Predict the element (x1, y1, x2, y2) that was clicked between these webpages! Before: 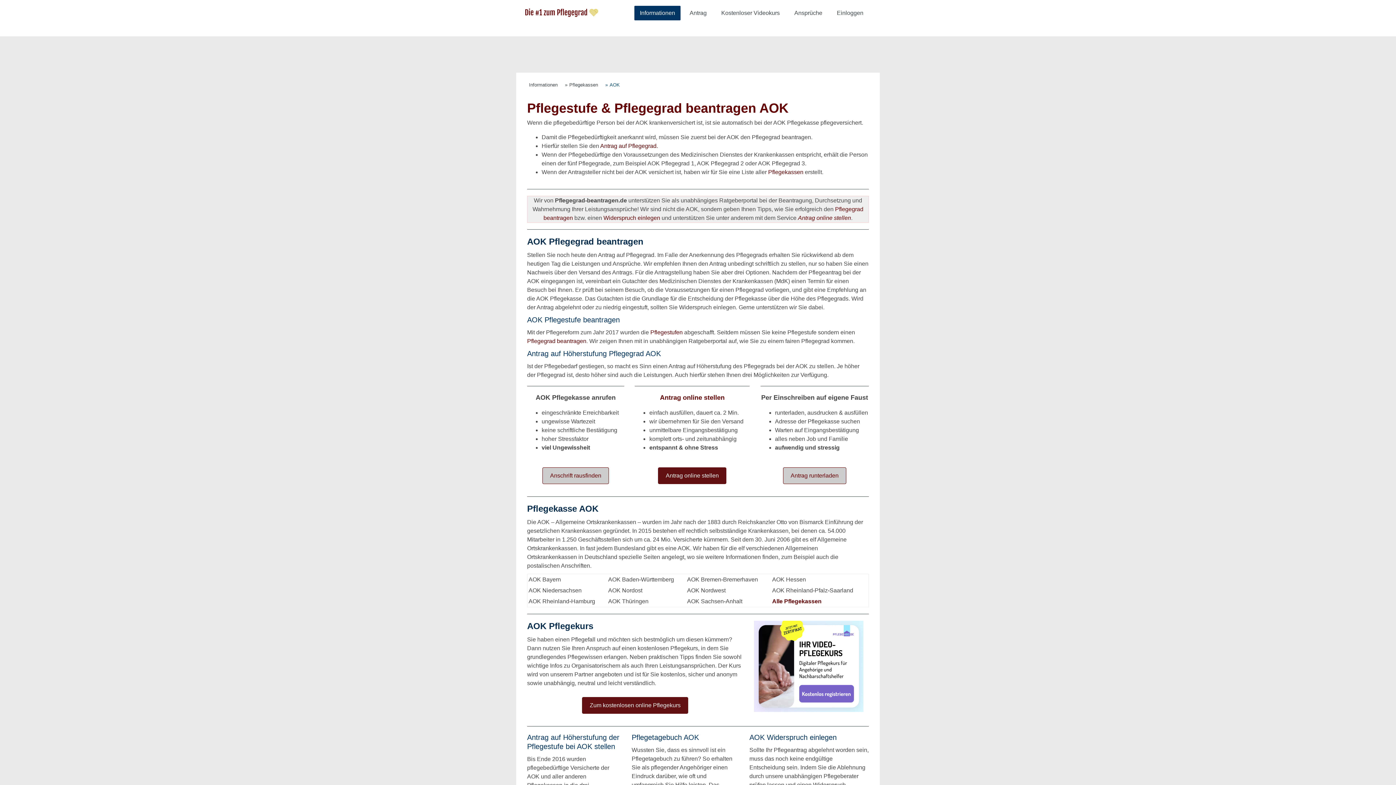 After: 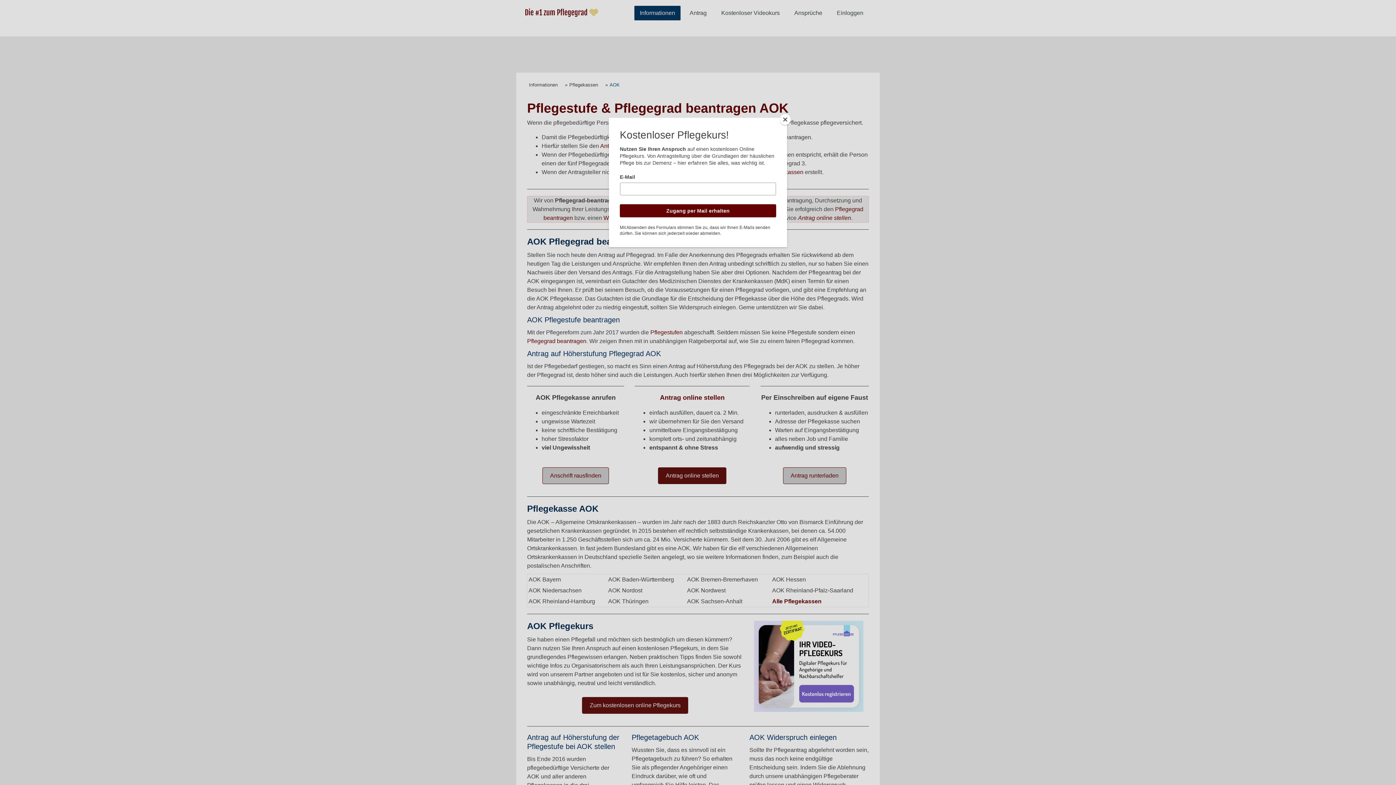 Action: label: Widerspruch einlegen bbox: (603, 214, 660, 221)